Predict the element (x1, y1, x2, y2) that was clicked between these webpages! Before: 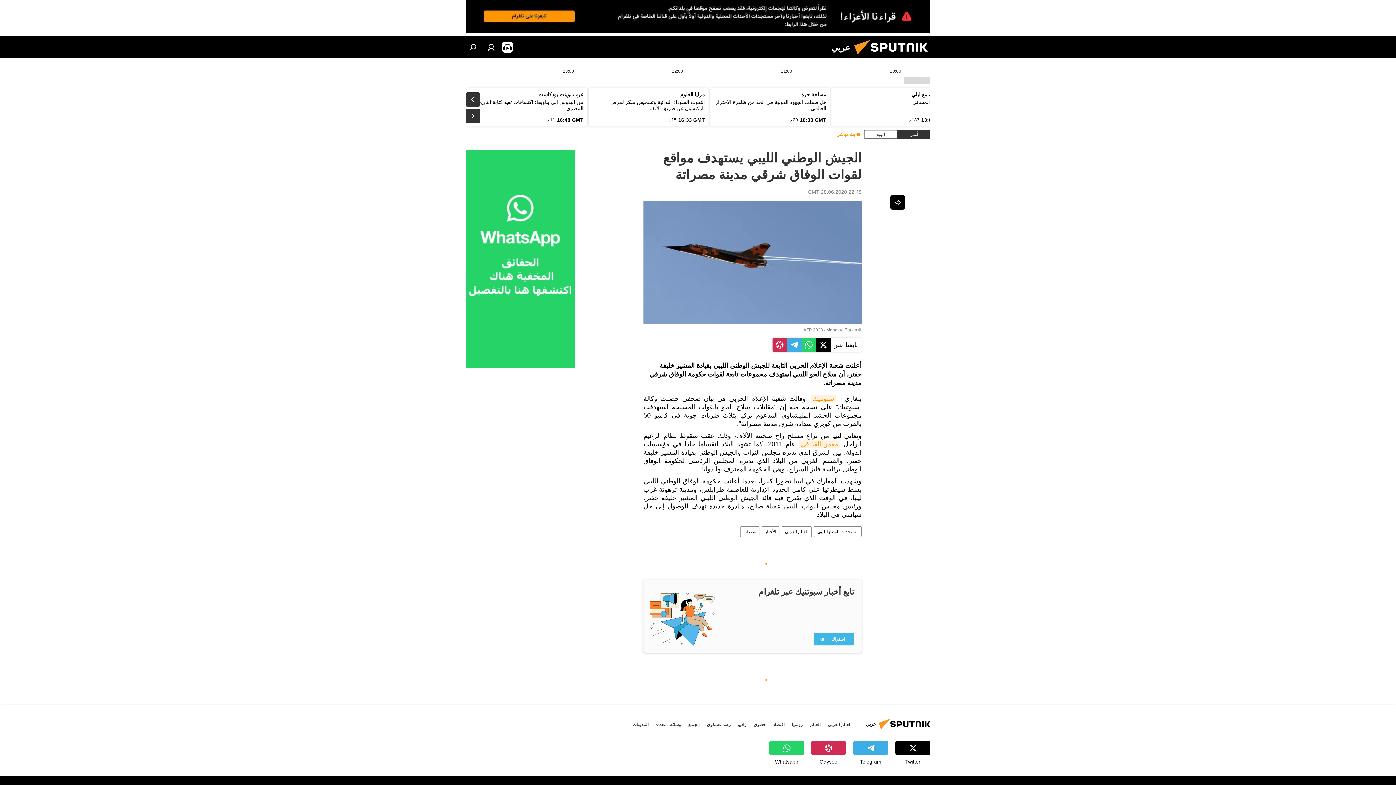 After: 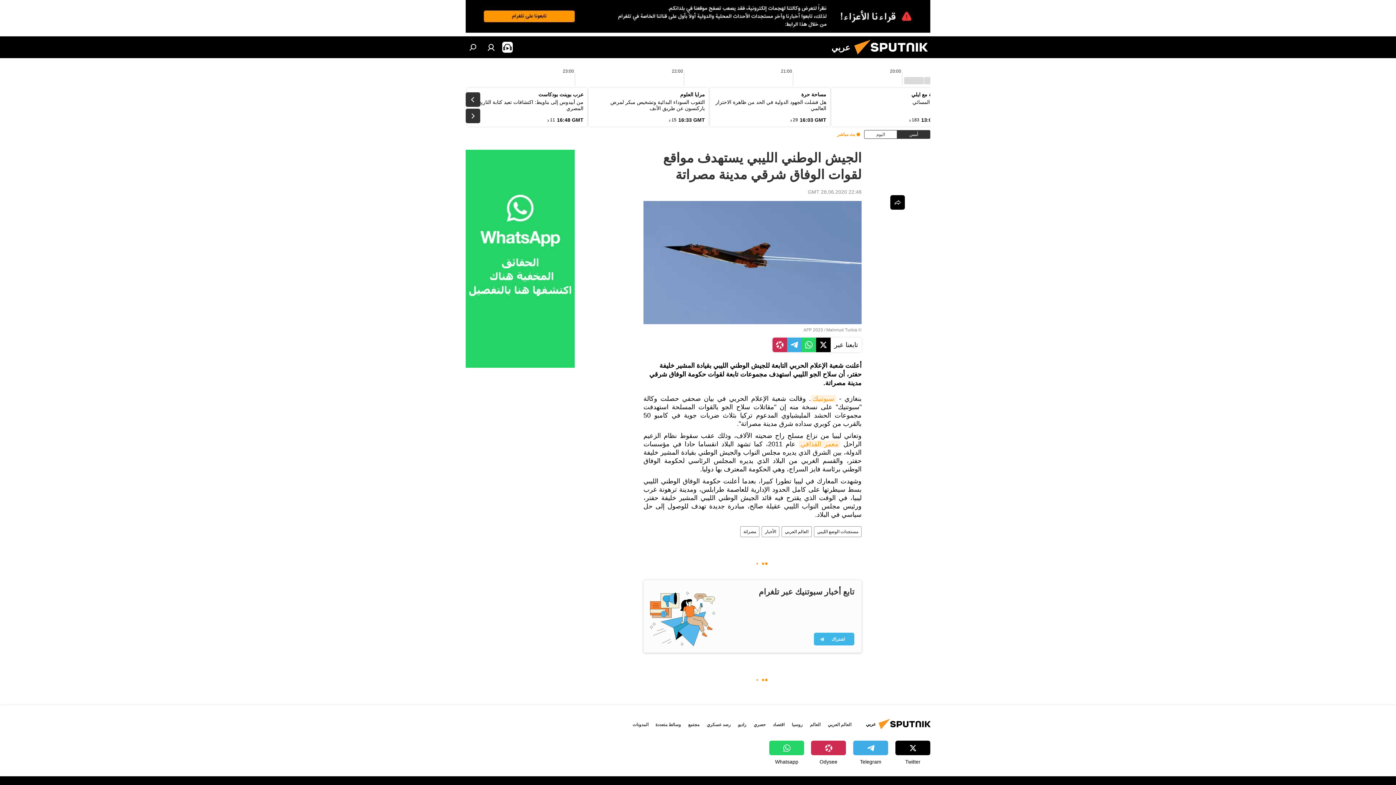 Action: bbox: (465, 149, 574, 368)